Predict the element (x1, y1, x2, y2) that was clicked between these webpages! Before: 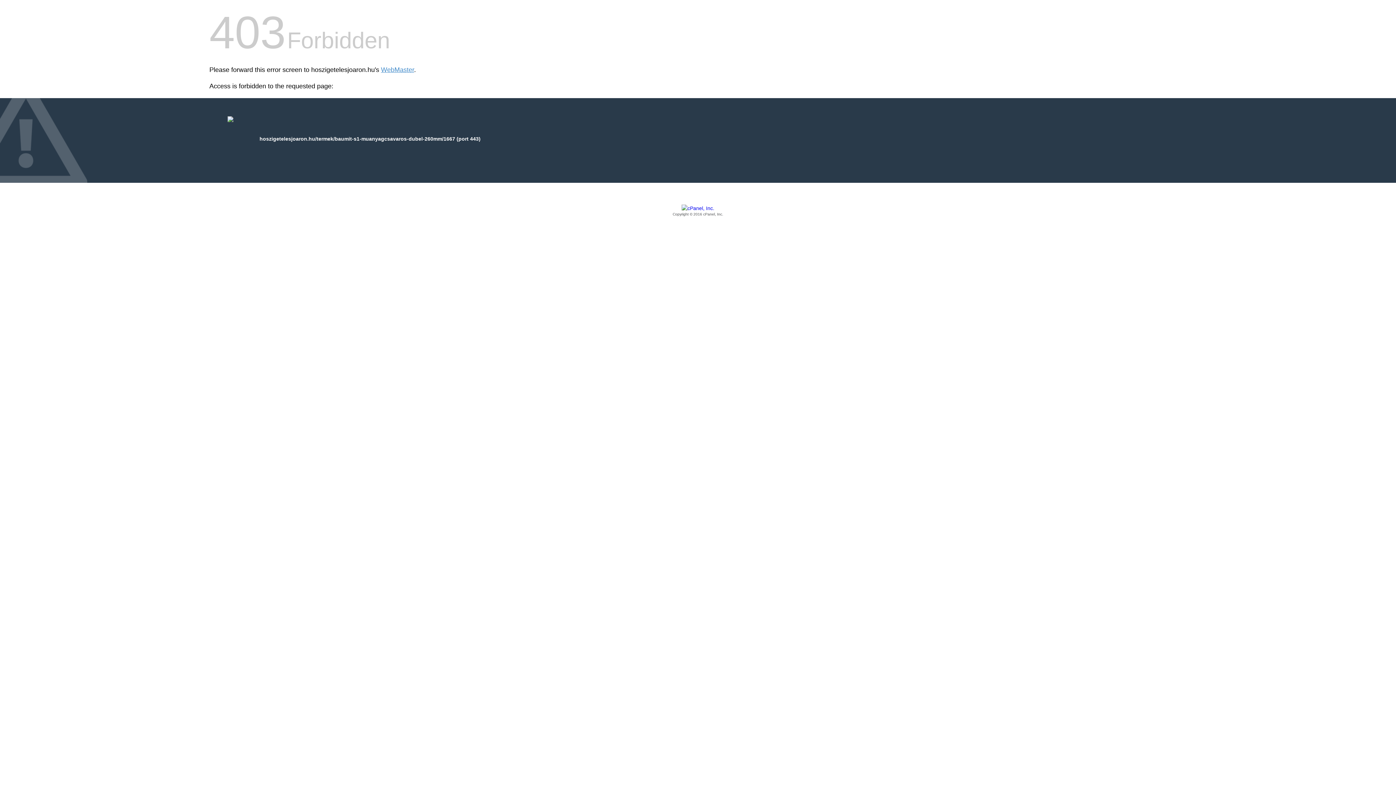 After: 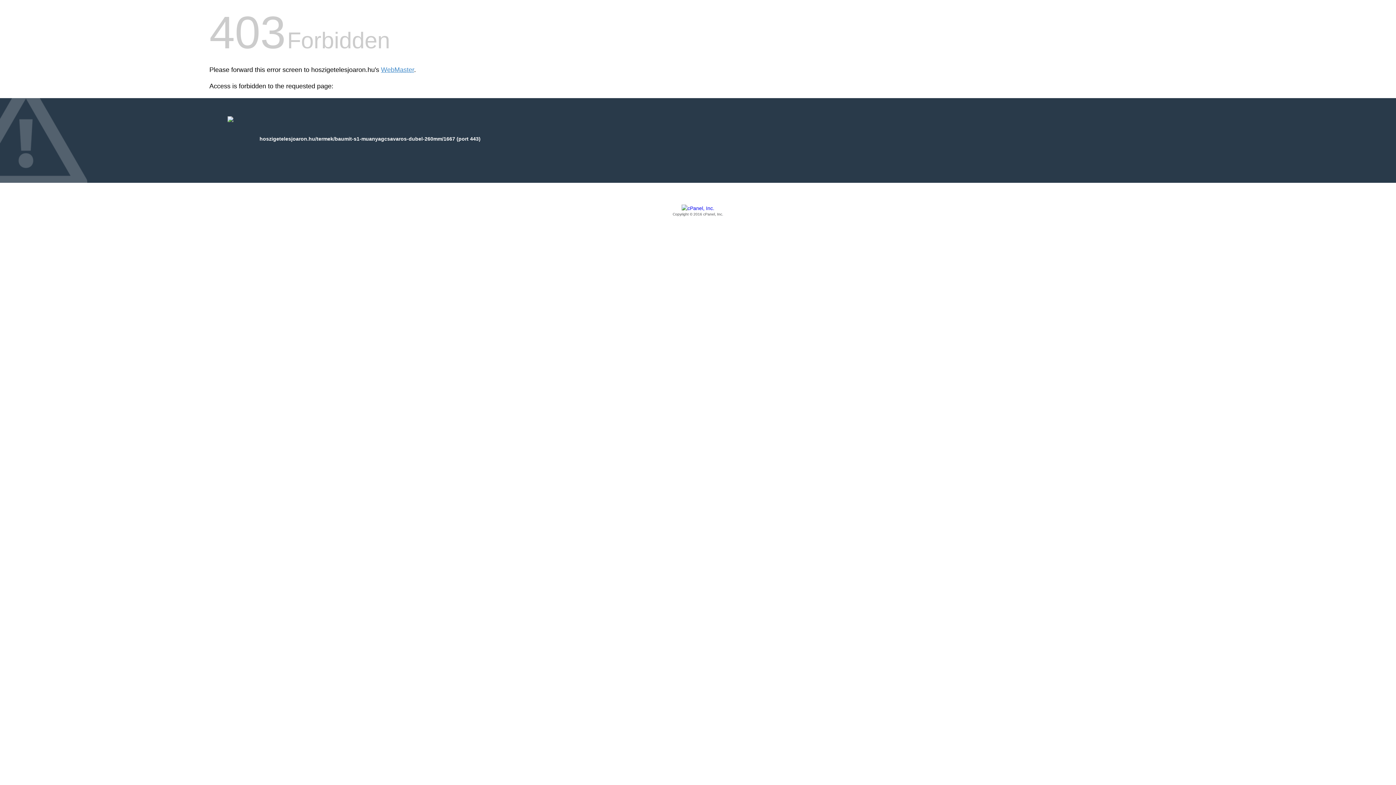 Action: label: Copyright © 2016 cPanel, Inc. bbox: (209, 205, 1186, 217)